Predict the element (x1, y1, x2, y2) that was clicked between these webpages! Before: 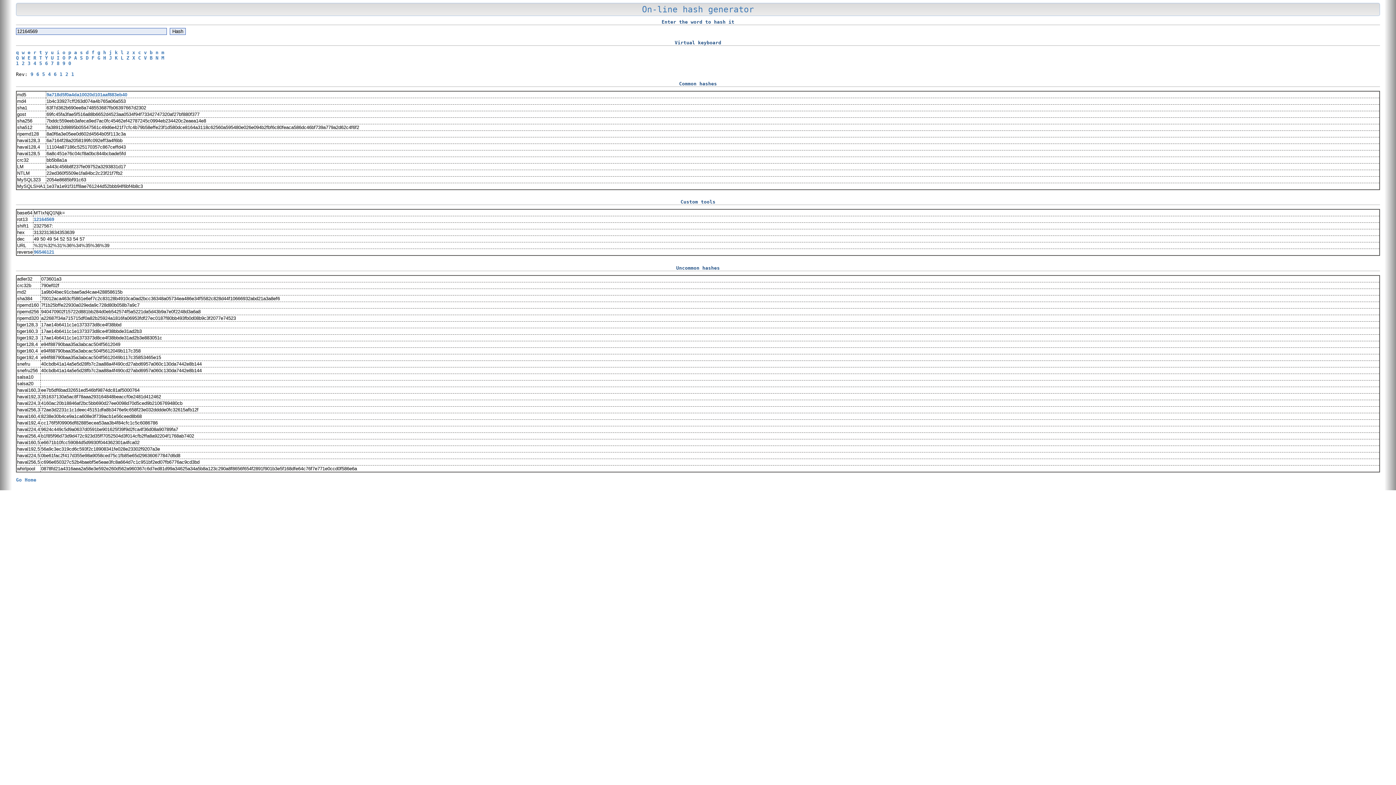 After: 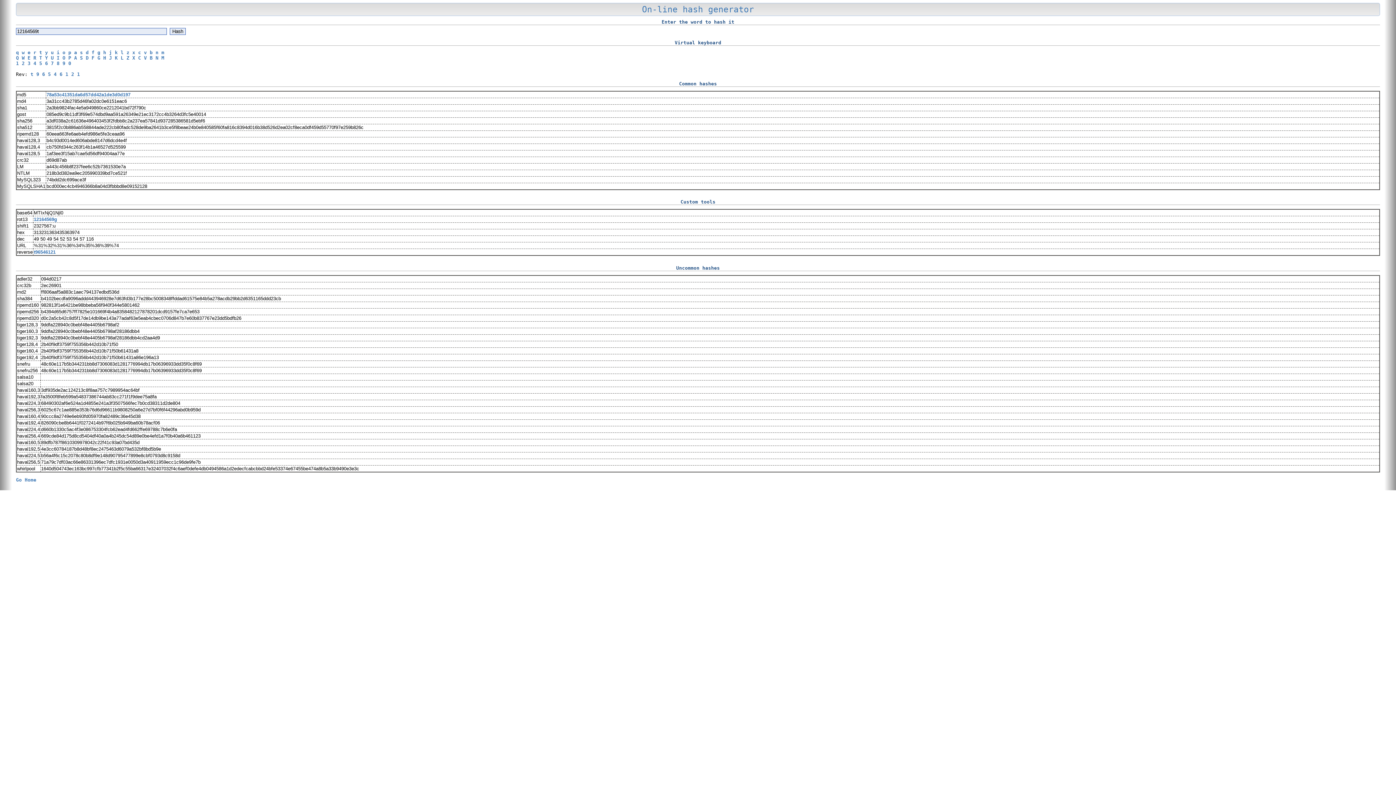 Action: label: t bbox: (39, 49, 42, 55)